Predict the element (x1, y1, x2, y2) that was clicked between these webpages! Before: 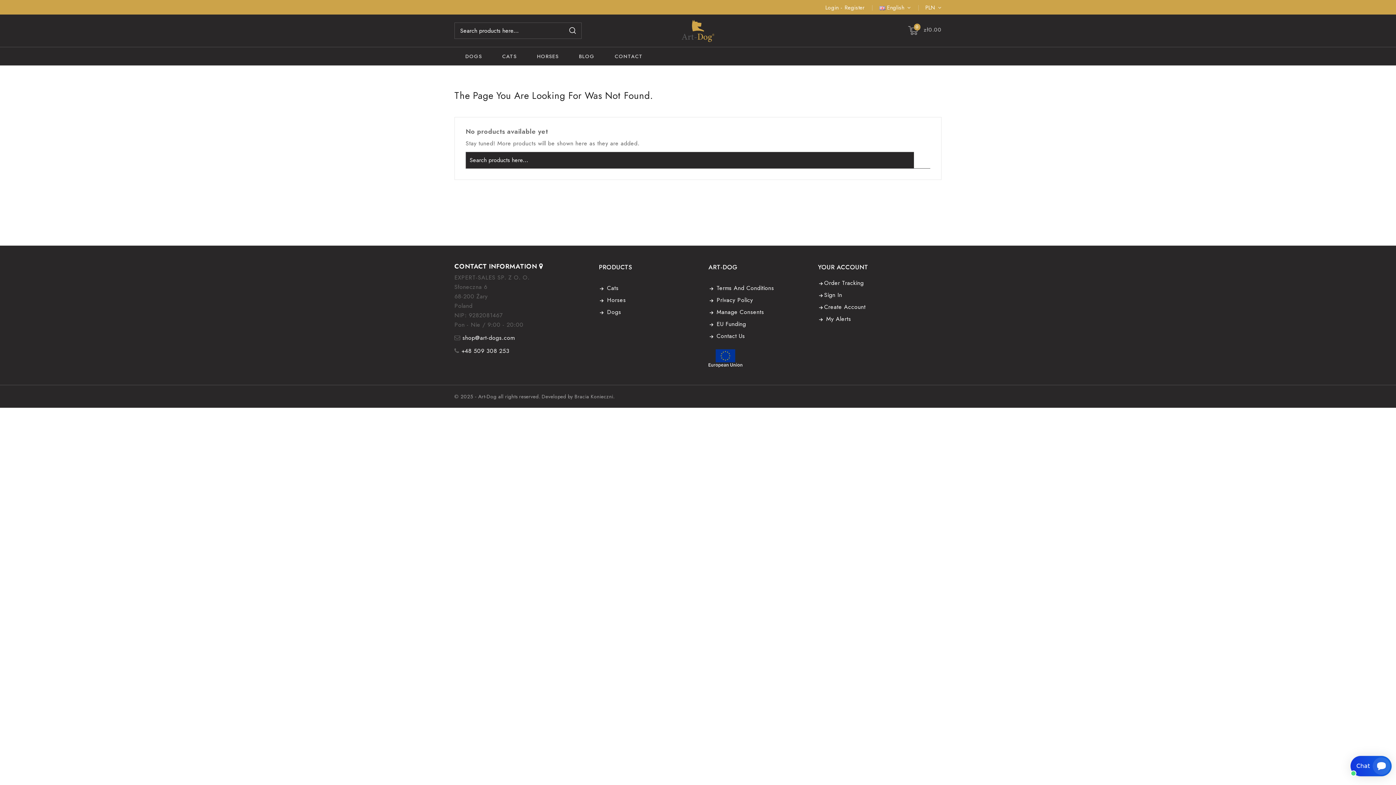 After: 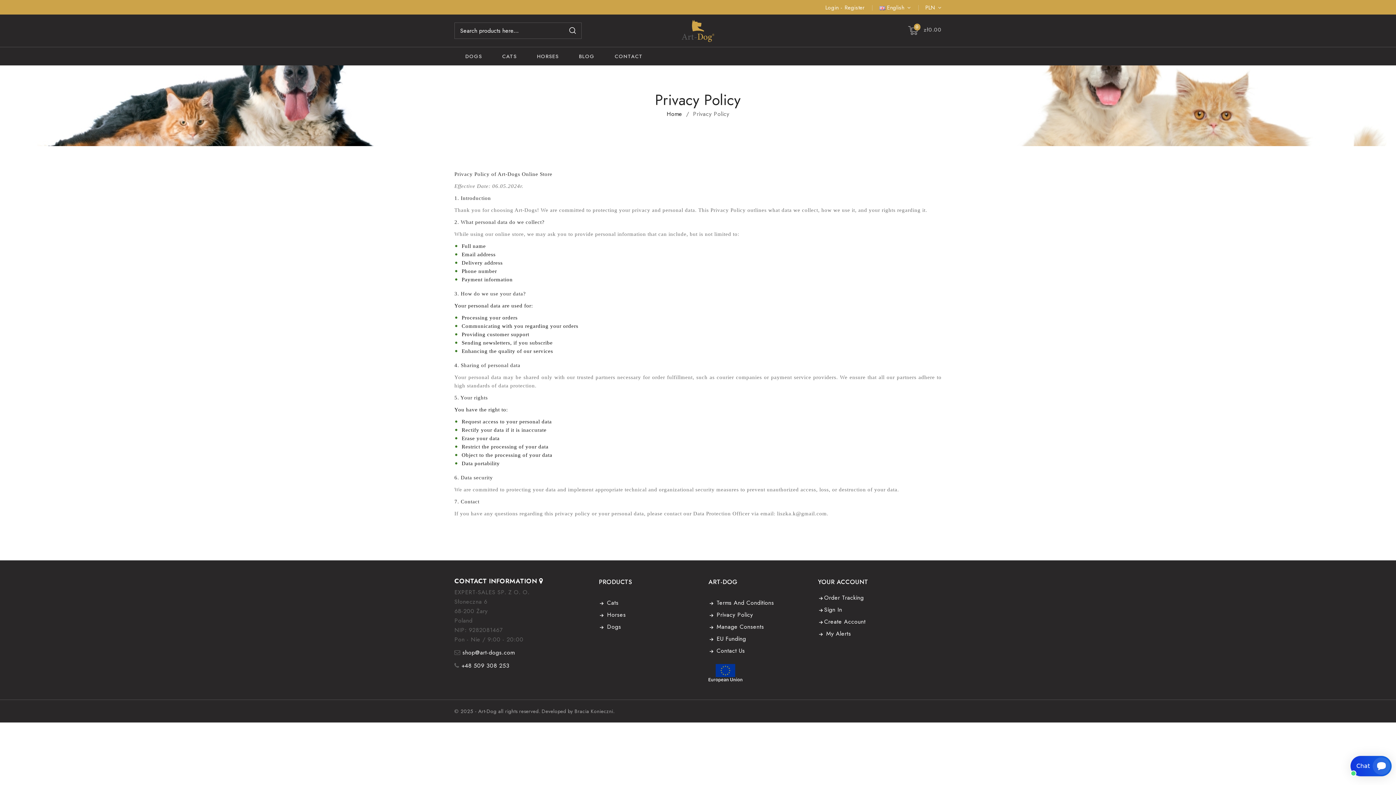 Action: bbox: (708, 294, 753, 306) label:  Privacy Policy